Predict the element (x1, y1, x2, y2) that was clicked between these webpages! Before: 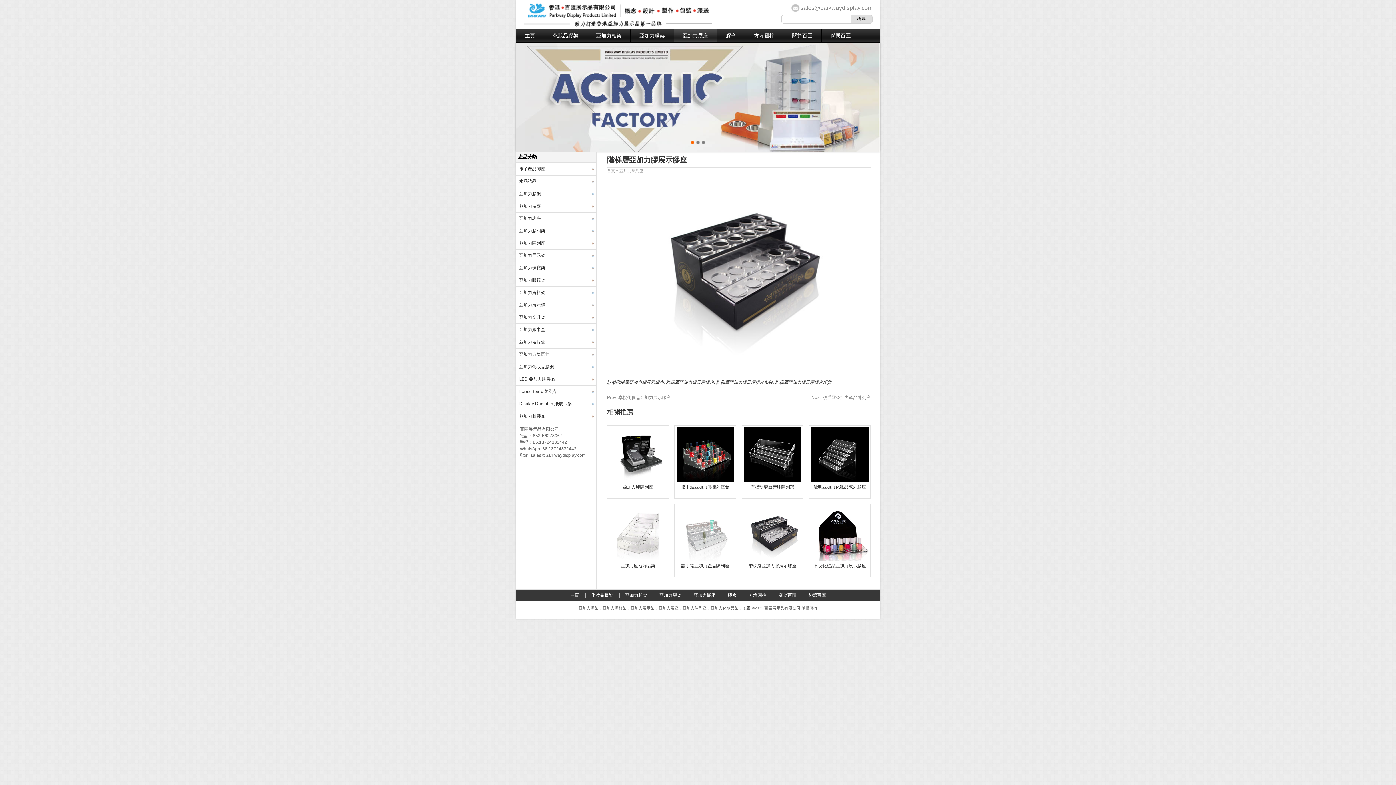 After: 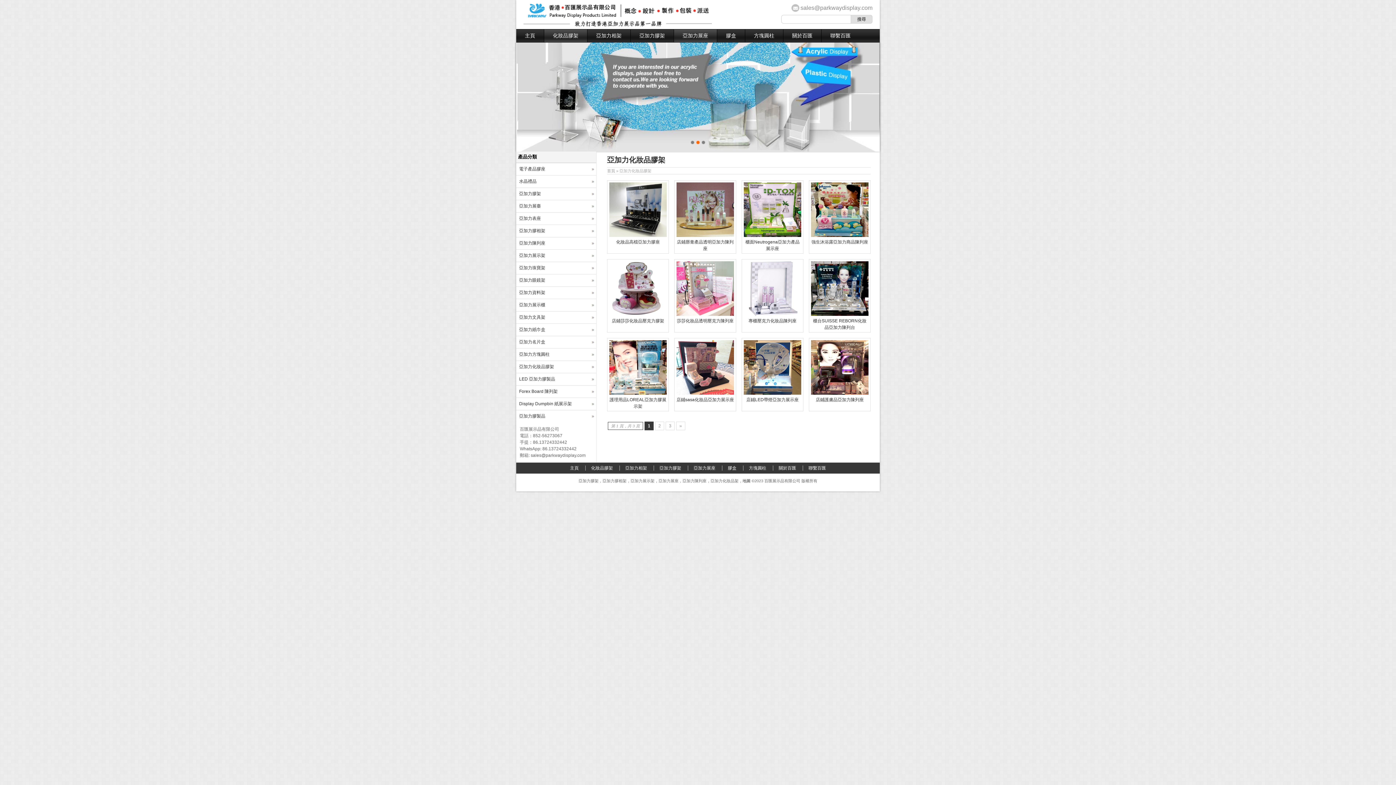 Action: bbox: (585, 593, 618, 598) label: 化妝品膠架